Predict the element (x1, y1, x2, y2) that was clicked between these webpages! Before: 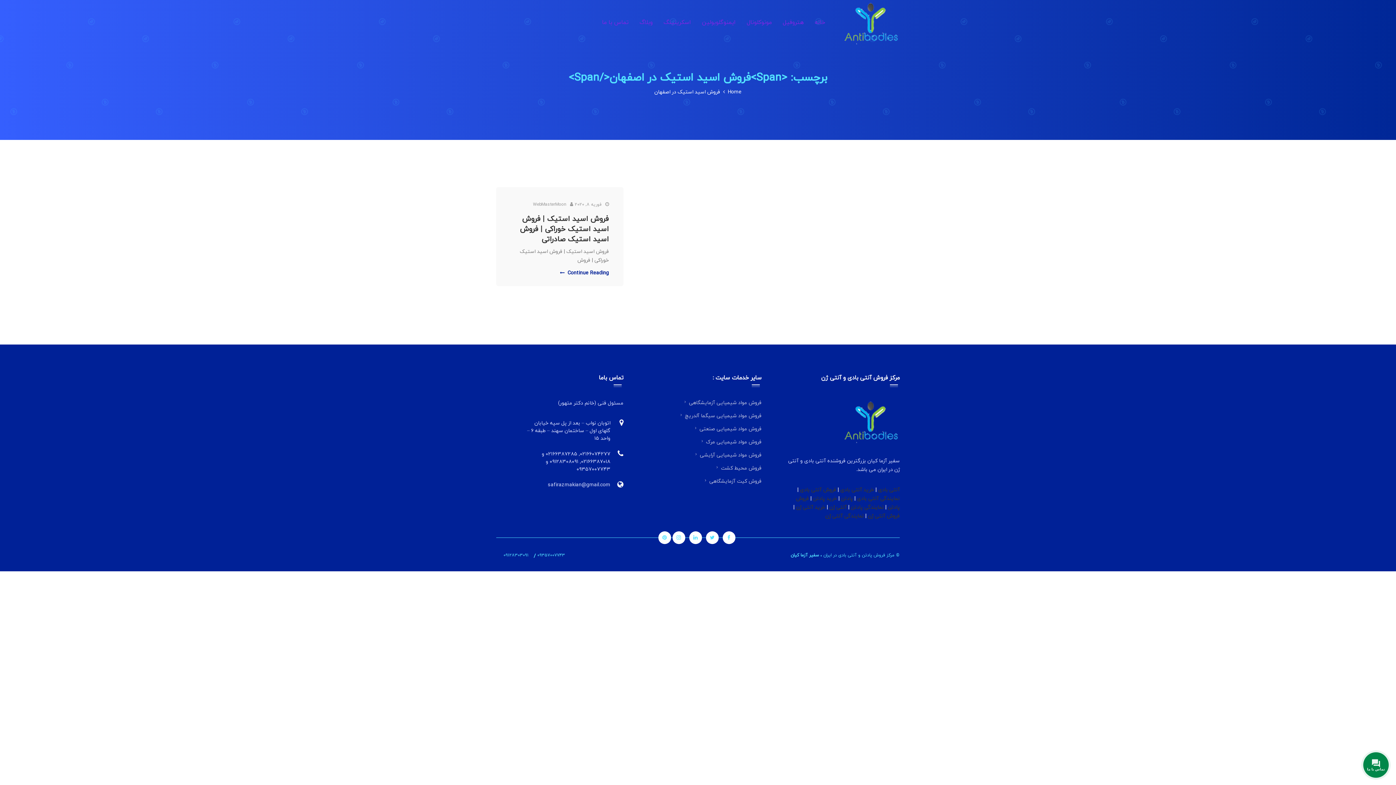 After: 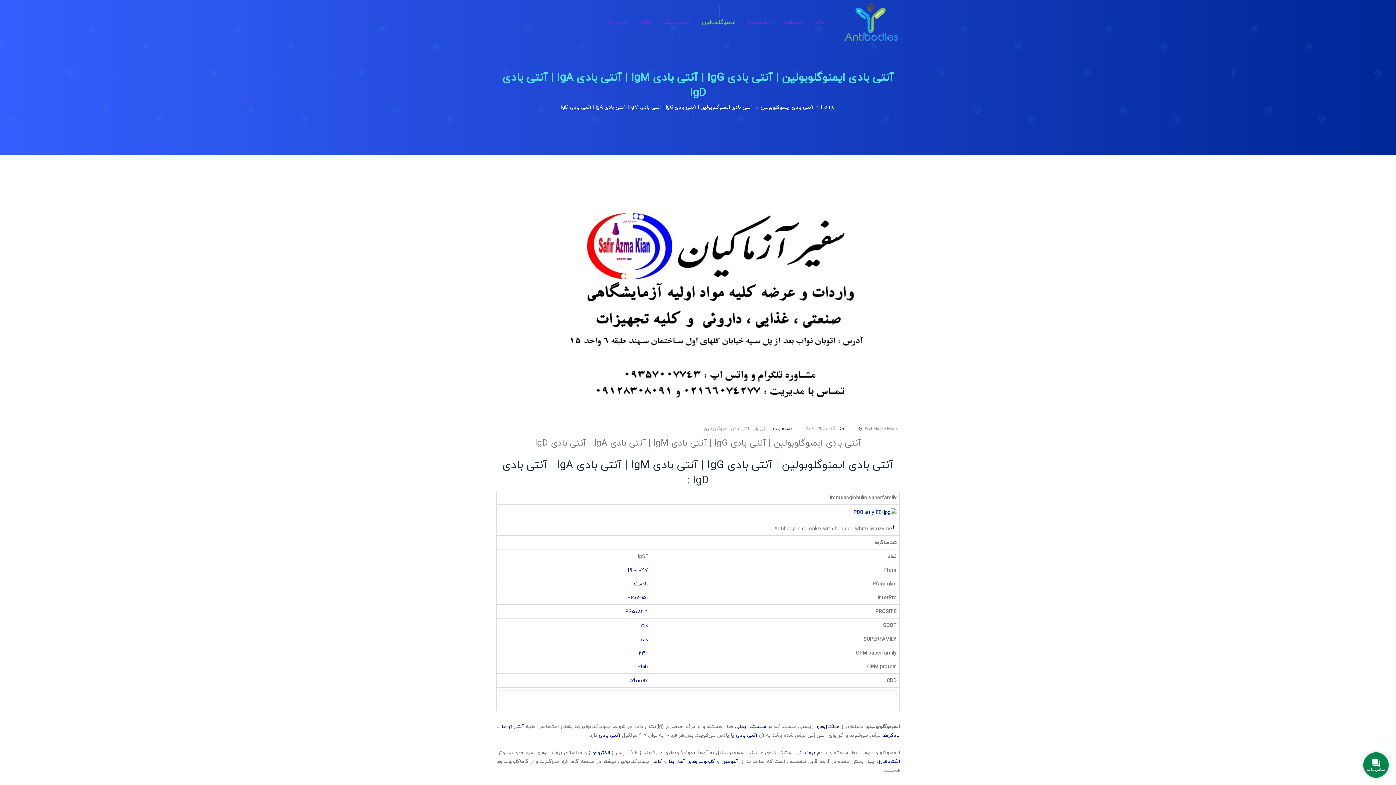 Action: label: ایمنوگلوبولین bbox: (696, 4, 741, 39)